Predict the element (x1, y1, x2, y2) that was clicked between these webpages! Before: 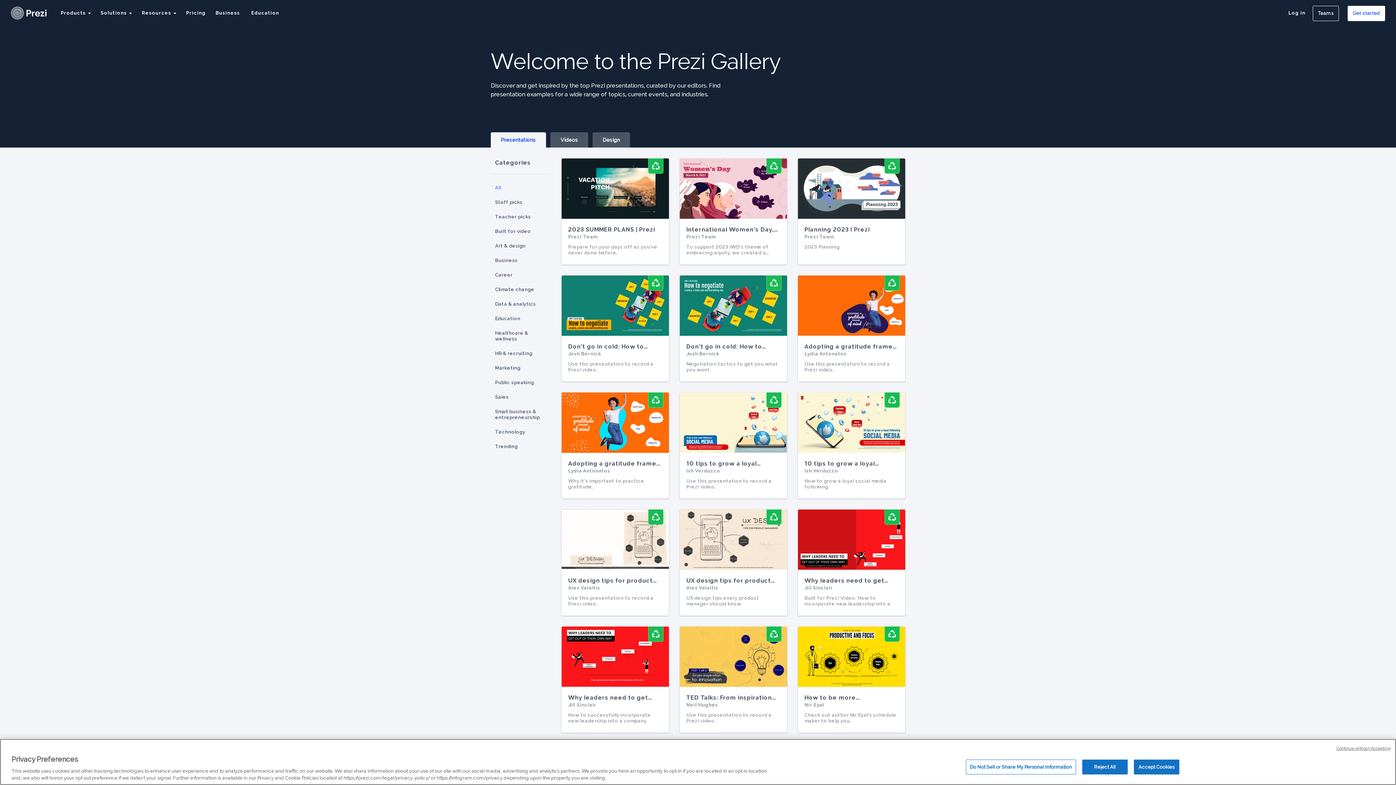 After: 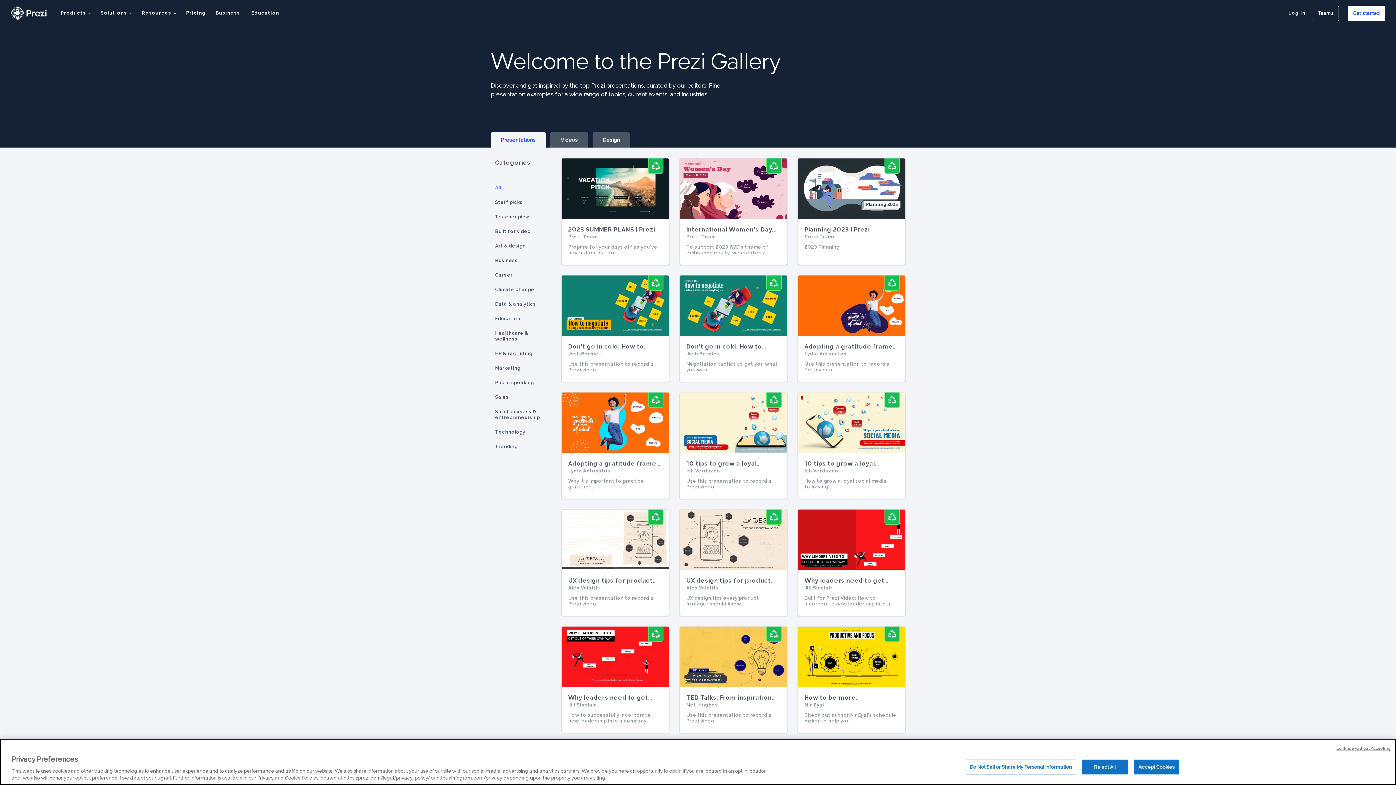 Action: label: Presentations bbox: (490, 132, 546, 147)